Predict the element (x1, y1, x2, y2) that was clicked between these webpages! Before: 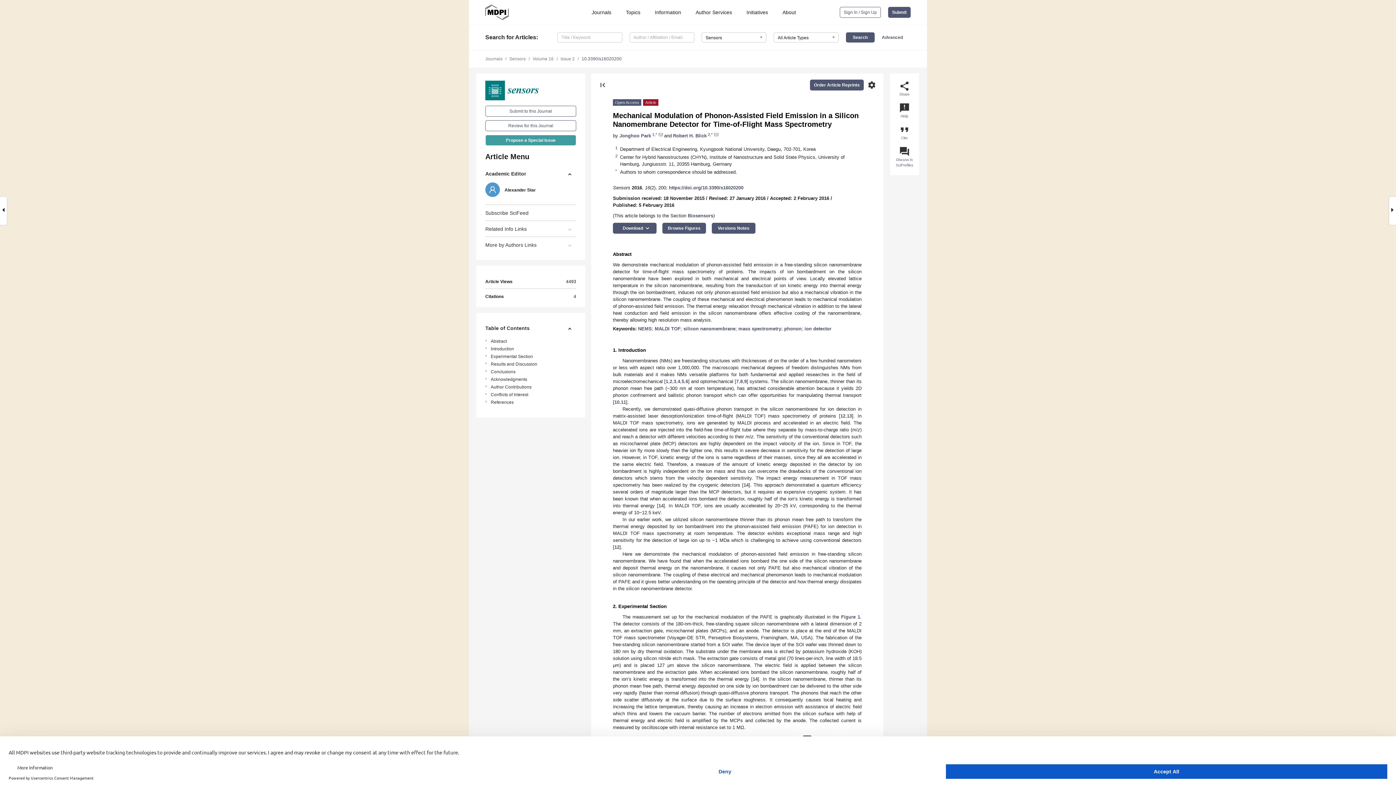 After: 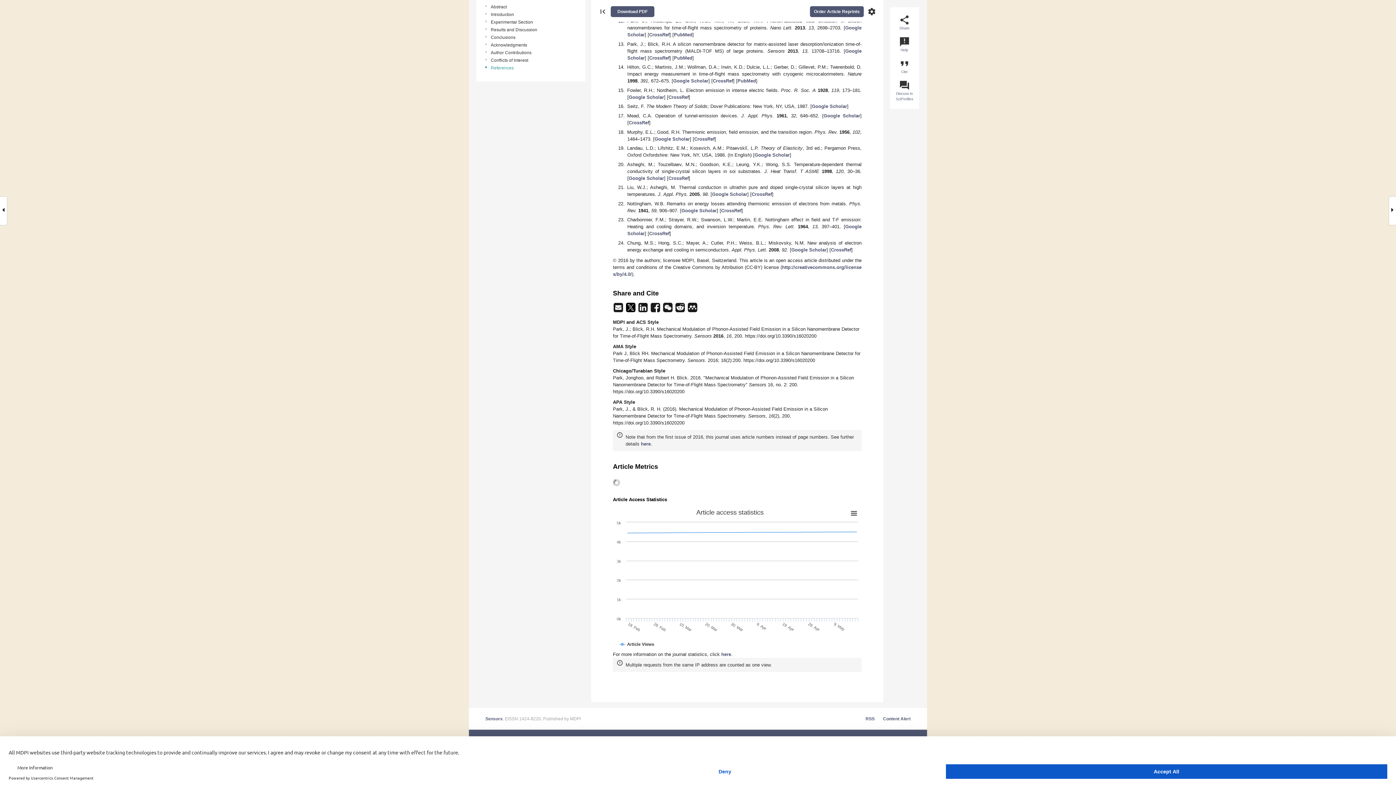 Action: bbox: (621, 399, 626, 405) label: 11